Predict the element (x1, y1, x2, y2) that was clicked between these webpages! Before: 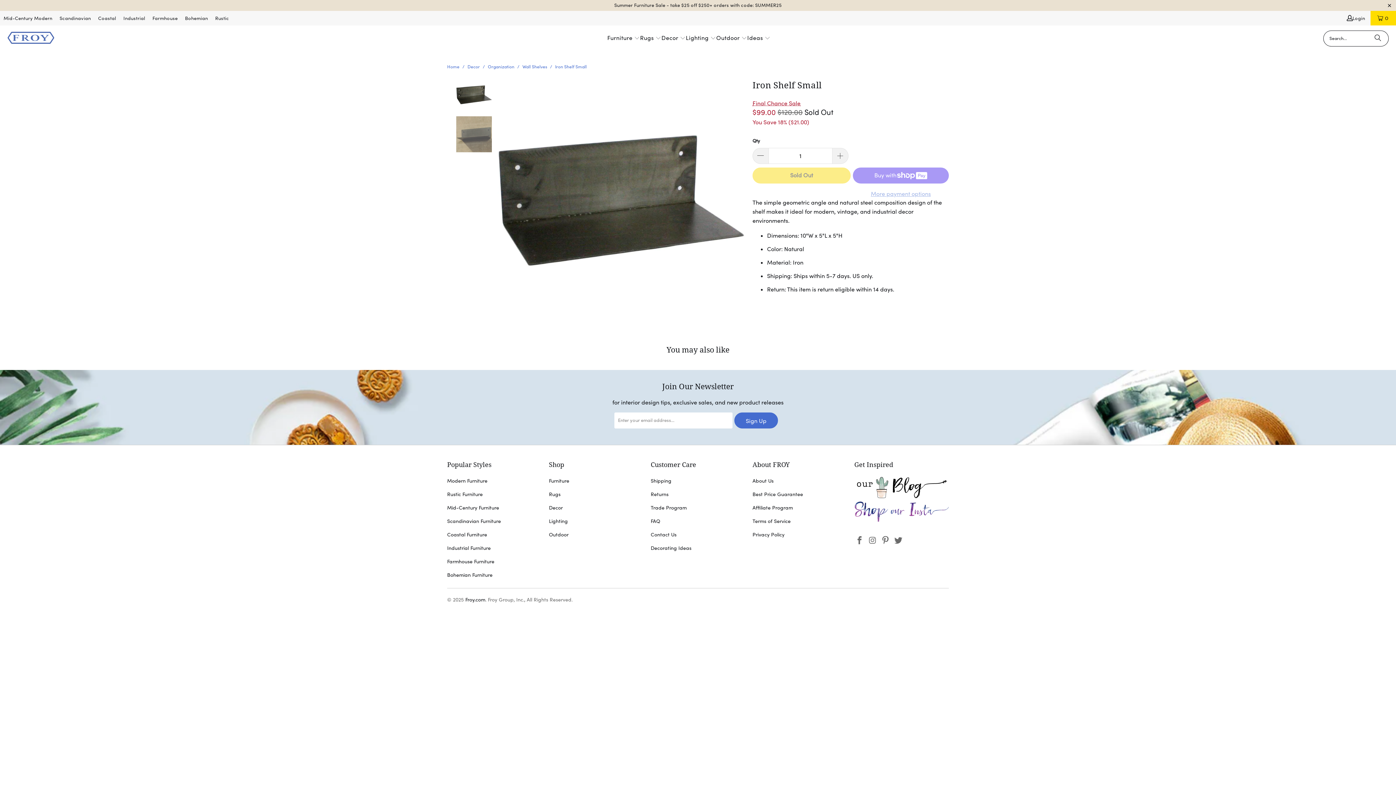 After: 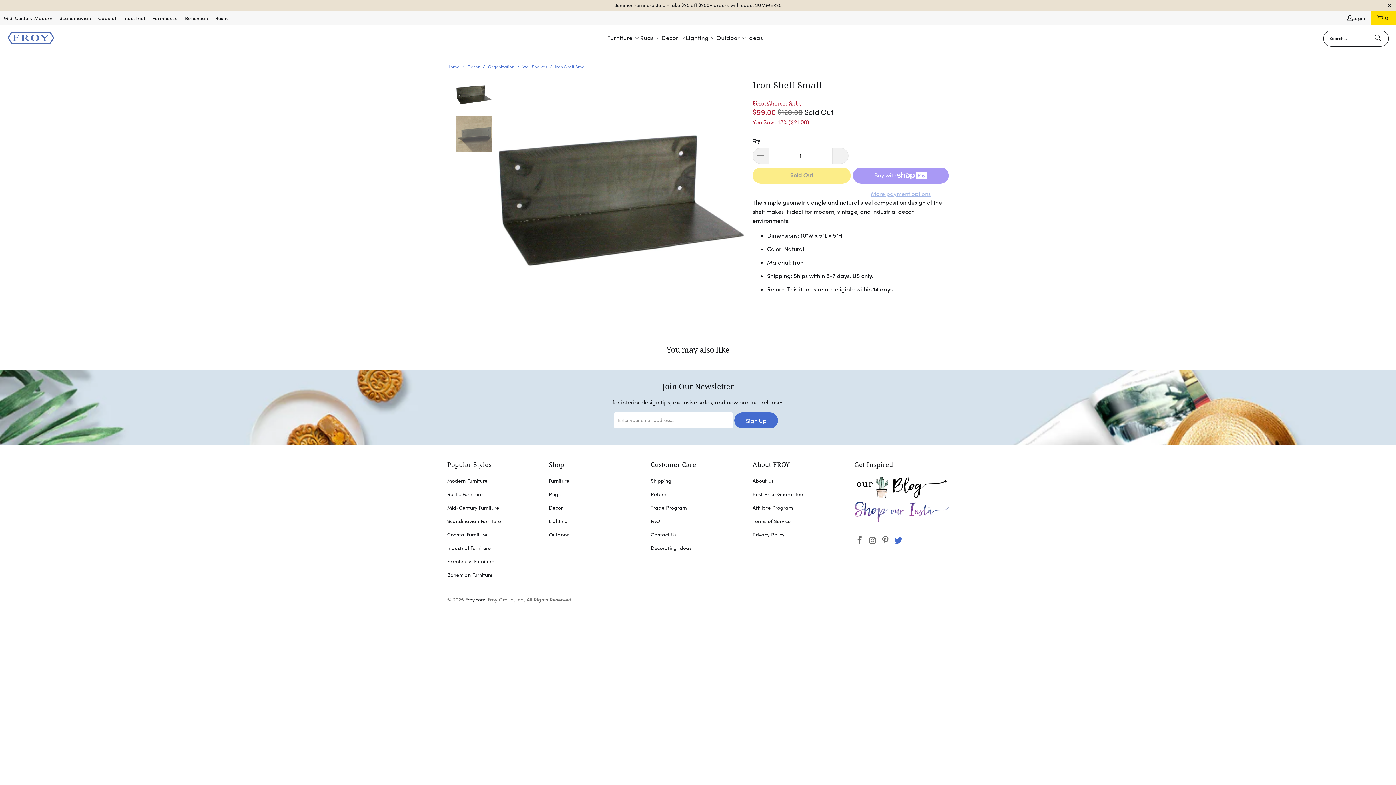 Action: bbox: (893, 536, 904, 545)